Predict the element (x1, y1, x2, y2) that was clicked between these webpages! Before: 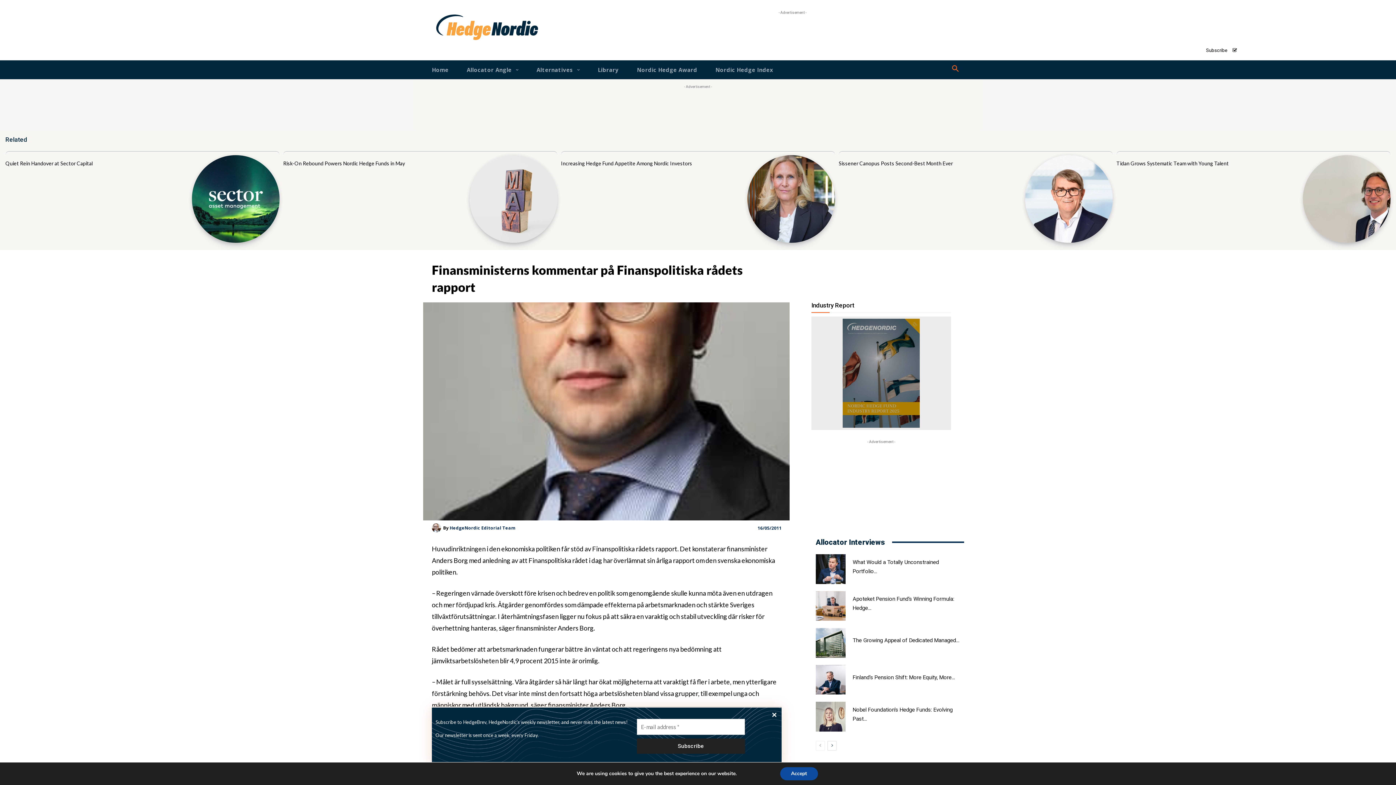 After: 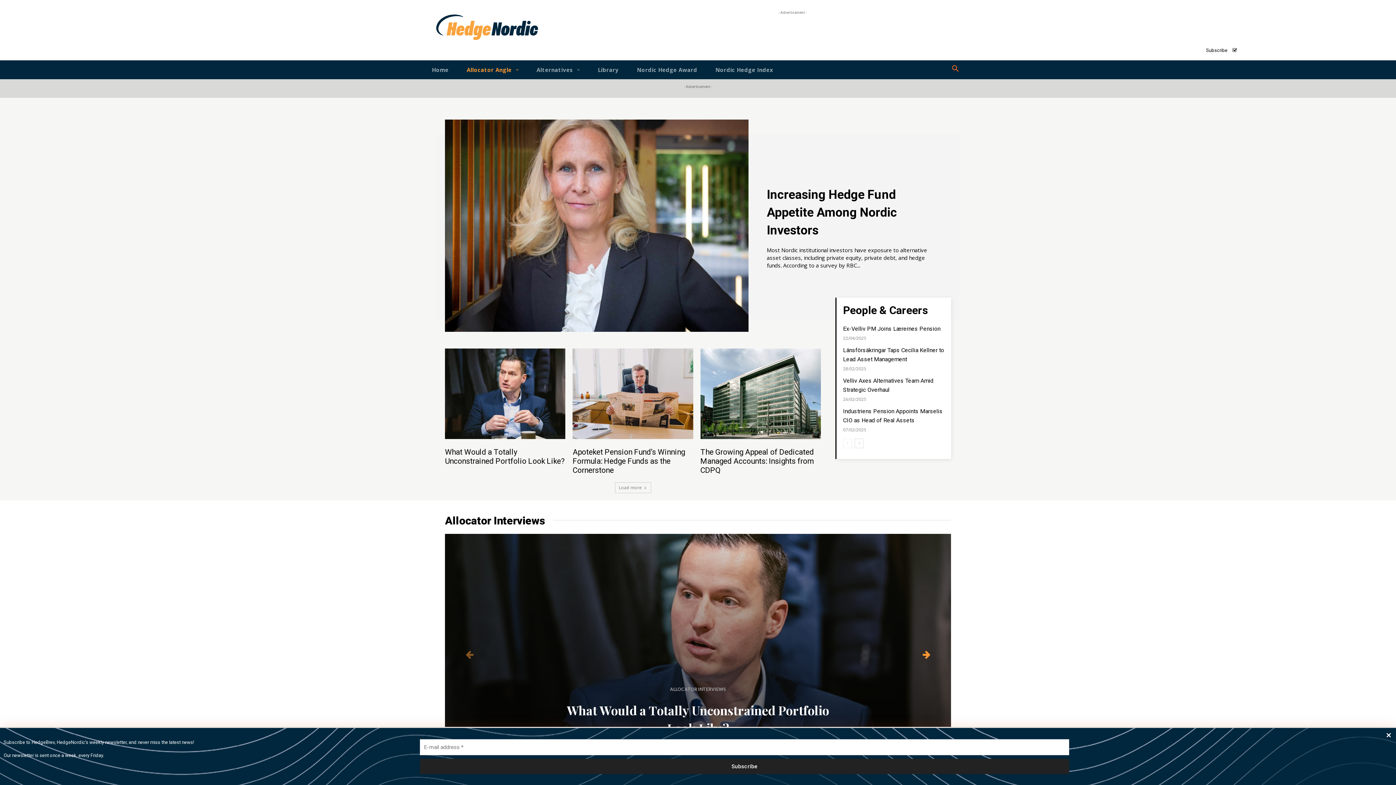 Action: label: Allocator Angle bbox: (466, 60, 518, 79)